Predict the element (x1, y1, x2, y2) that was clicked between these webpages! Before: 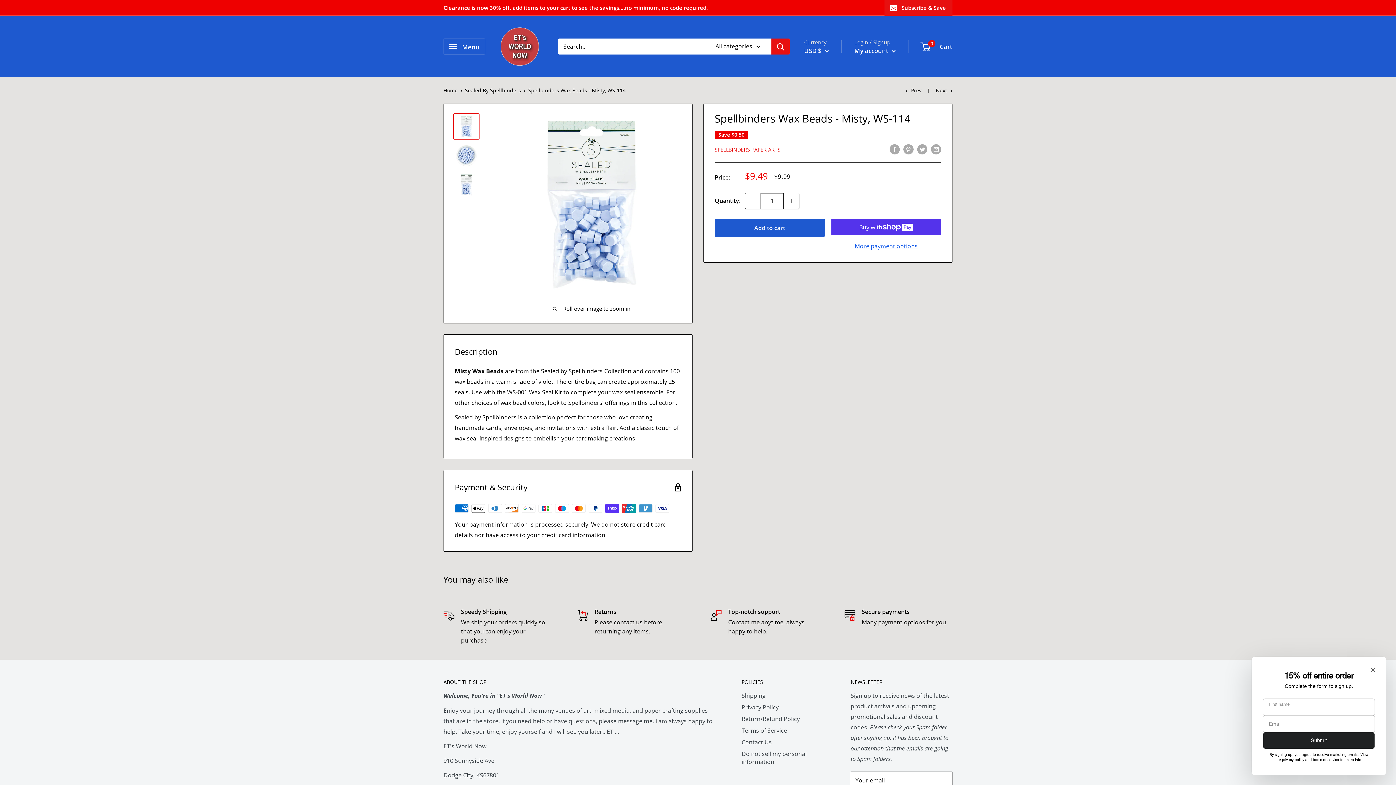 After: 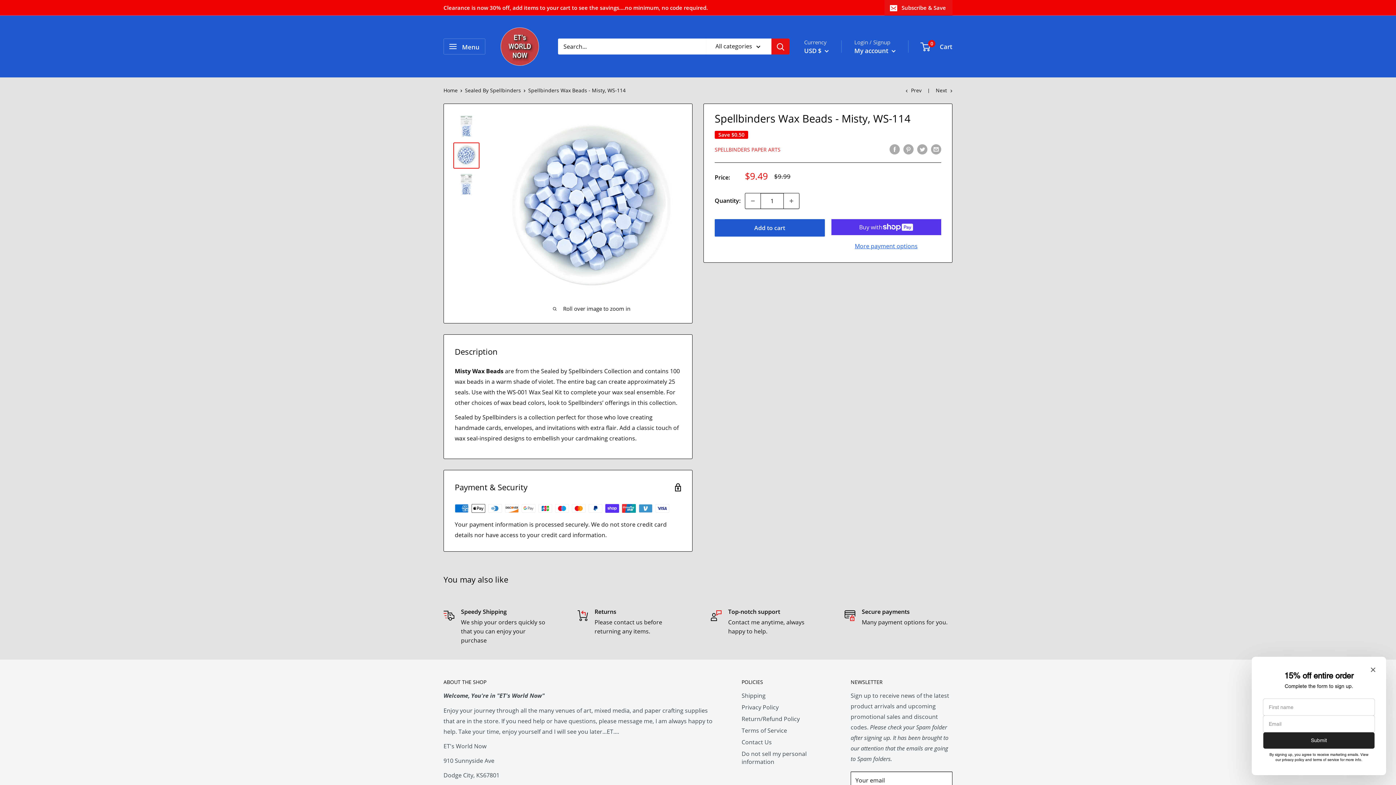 Action: bbox: (453, 142, 479, 168)